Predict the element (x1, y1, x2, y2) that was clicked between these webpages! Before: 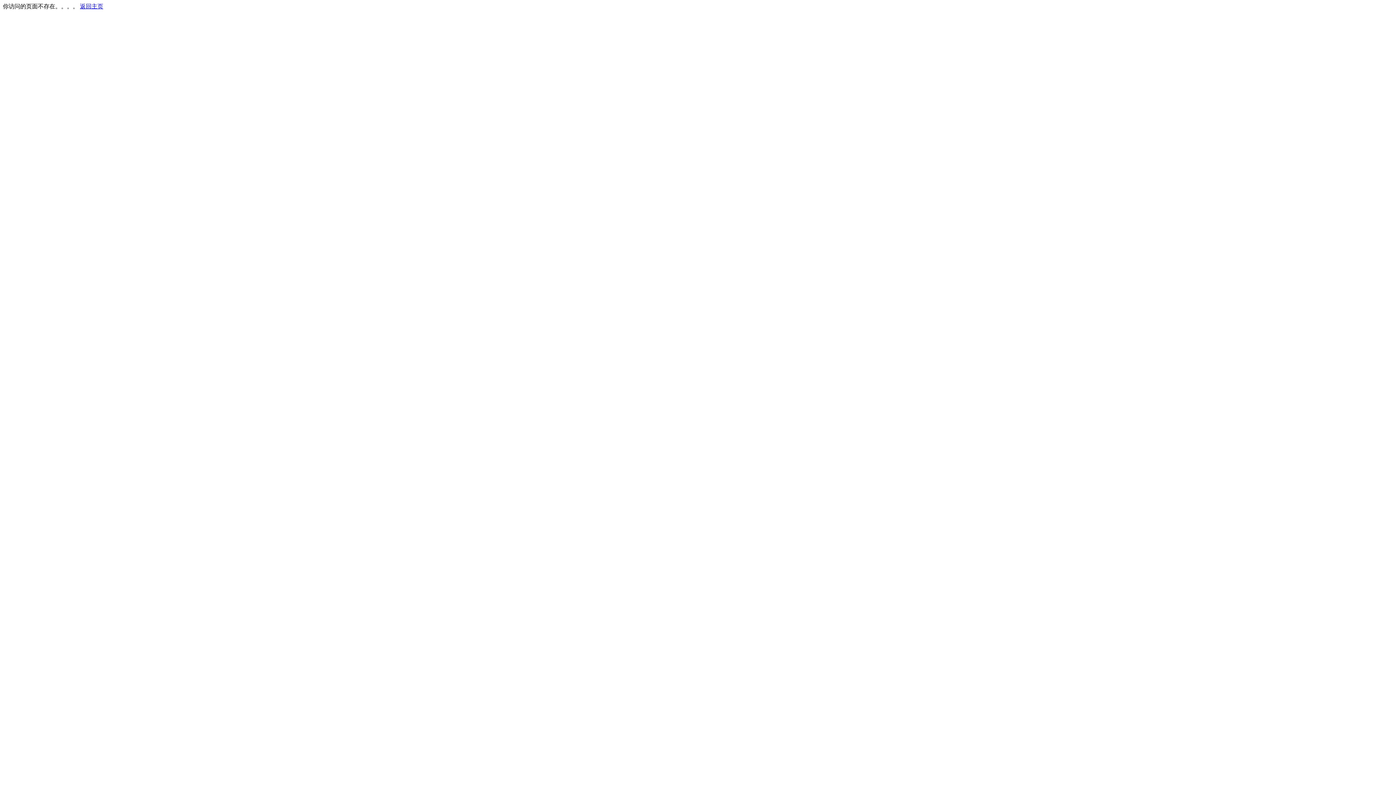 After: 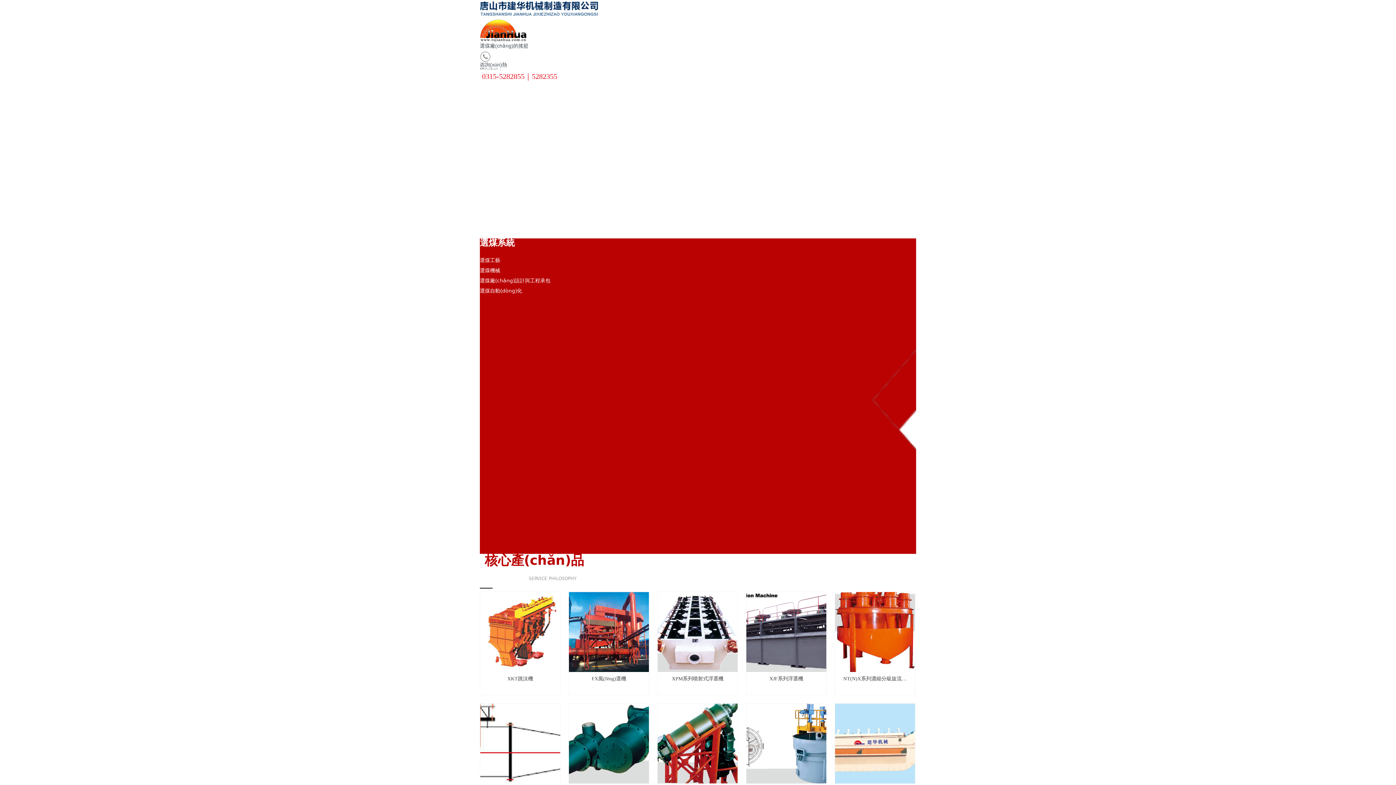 Action: label: 返回主页 bbox: (80, 3, 103, 9)